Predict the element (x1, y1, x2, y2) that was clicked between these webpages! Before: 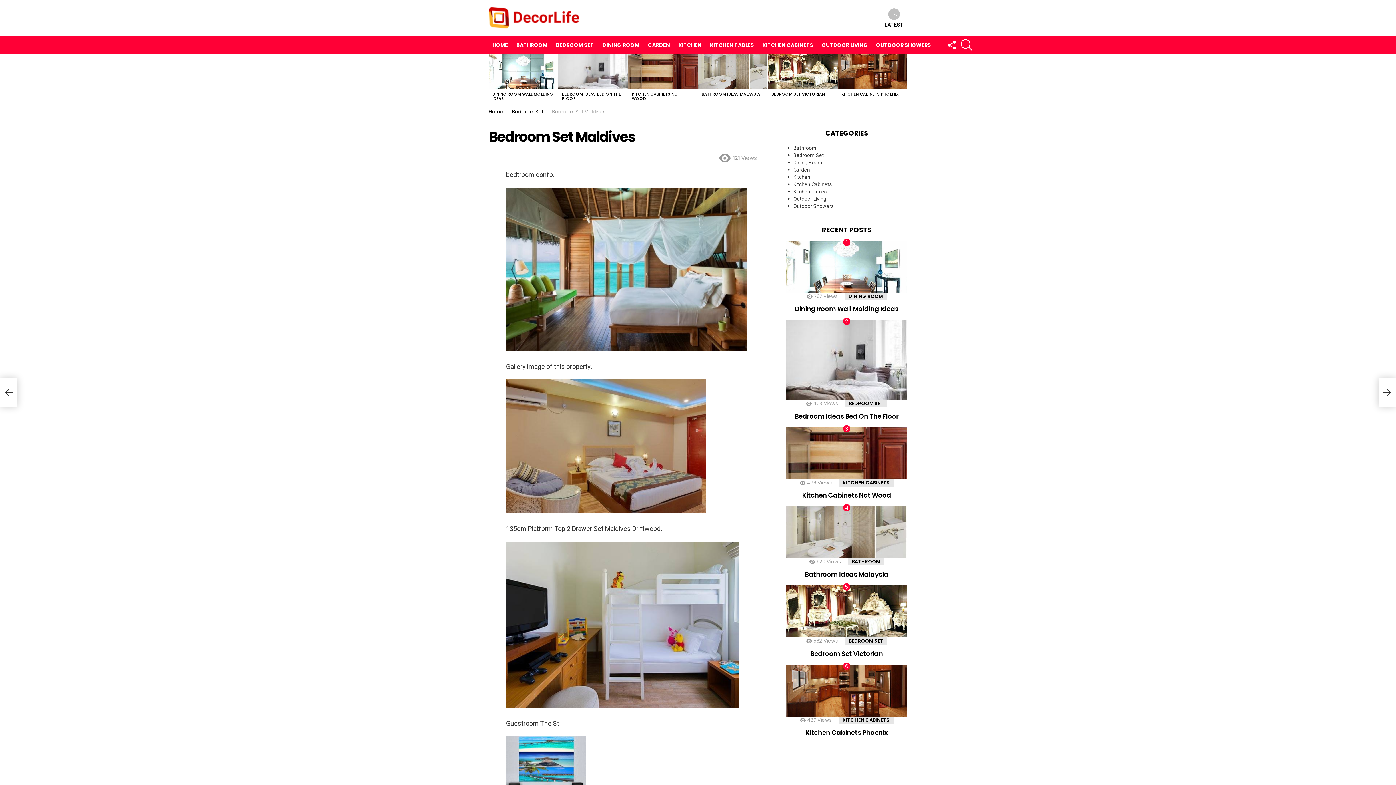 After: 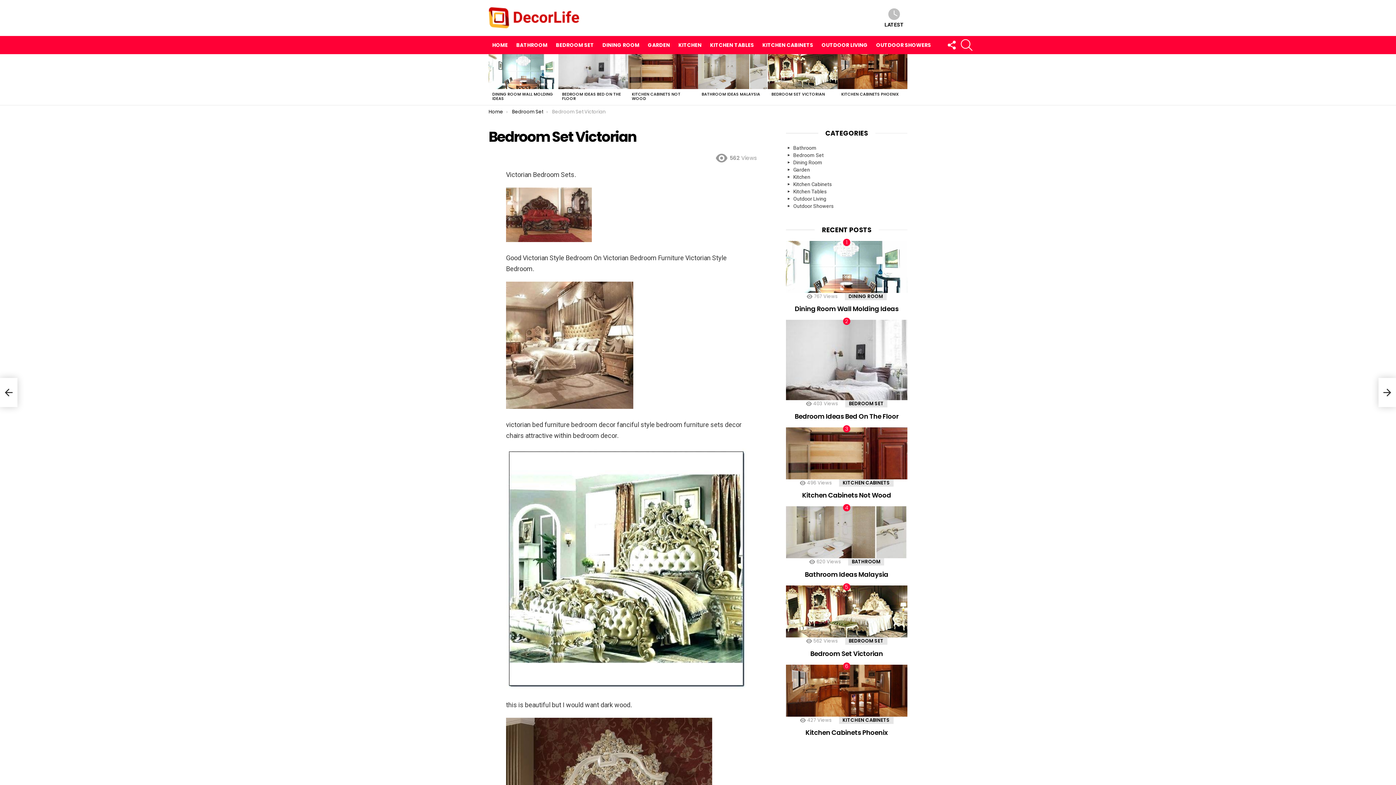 Action: bbox: (786, 585, 907, 637)